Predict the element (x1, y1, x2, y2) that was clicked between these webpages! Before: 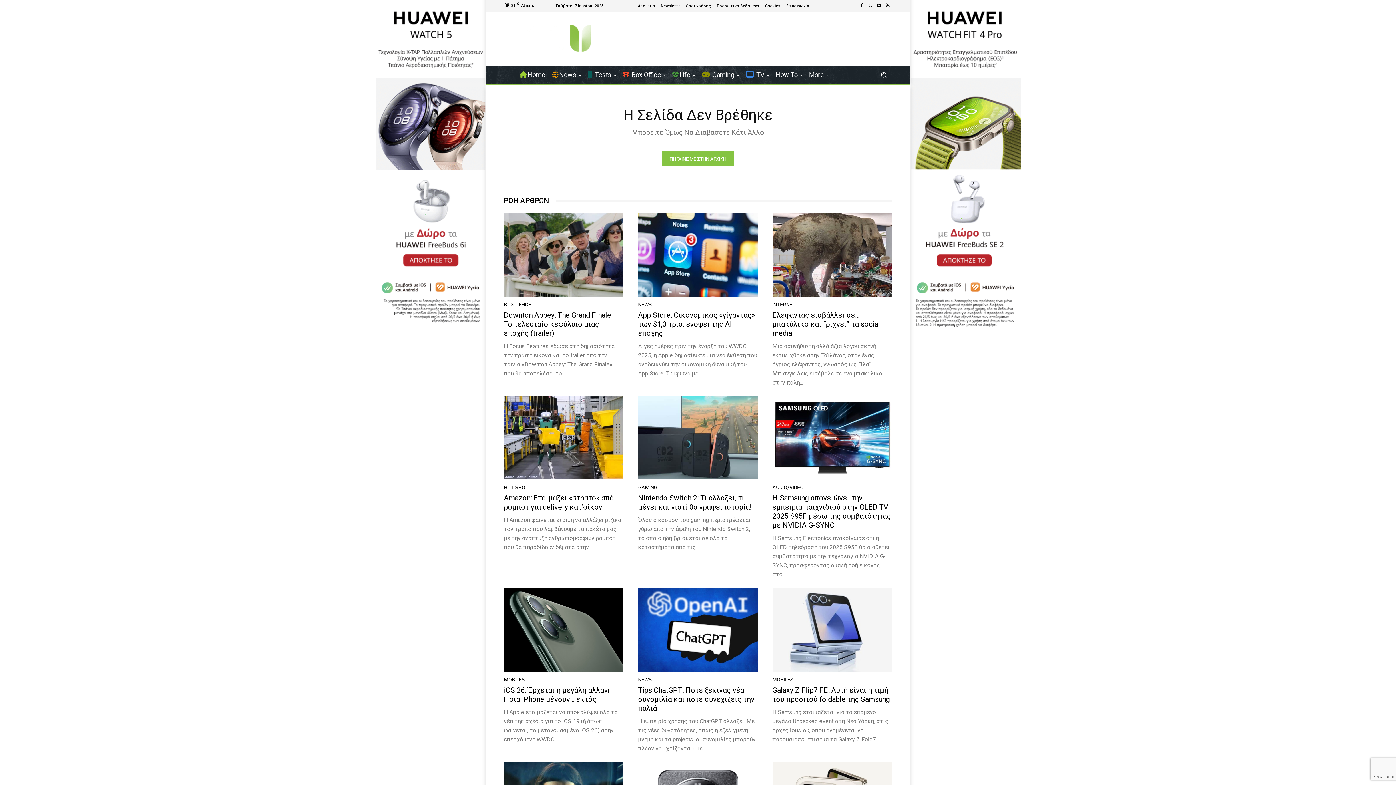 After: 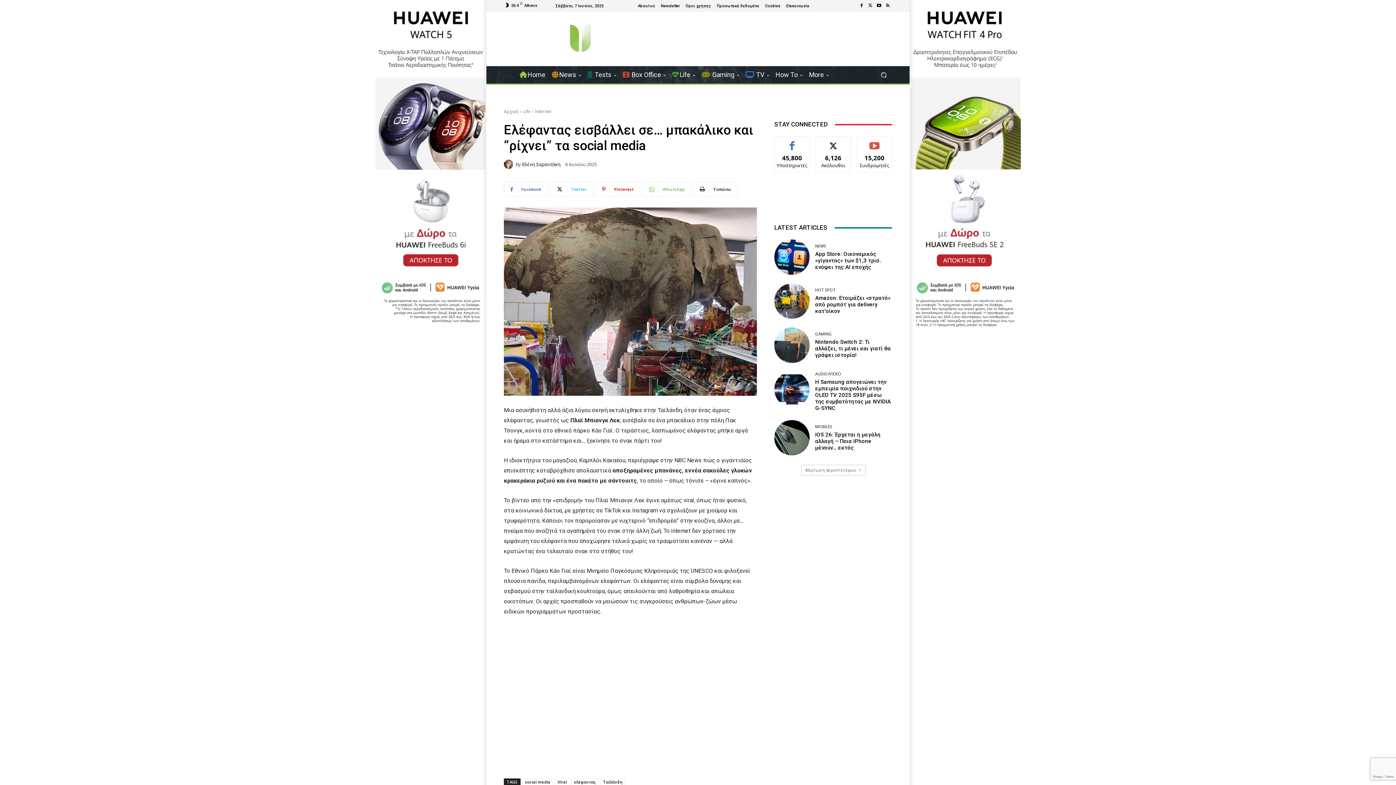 Action: bbox: (772, 310, 880, 337) label: Ελέφαντας εισβάλλει σε… μπακάλικο και “ρίχνει” τα social media